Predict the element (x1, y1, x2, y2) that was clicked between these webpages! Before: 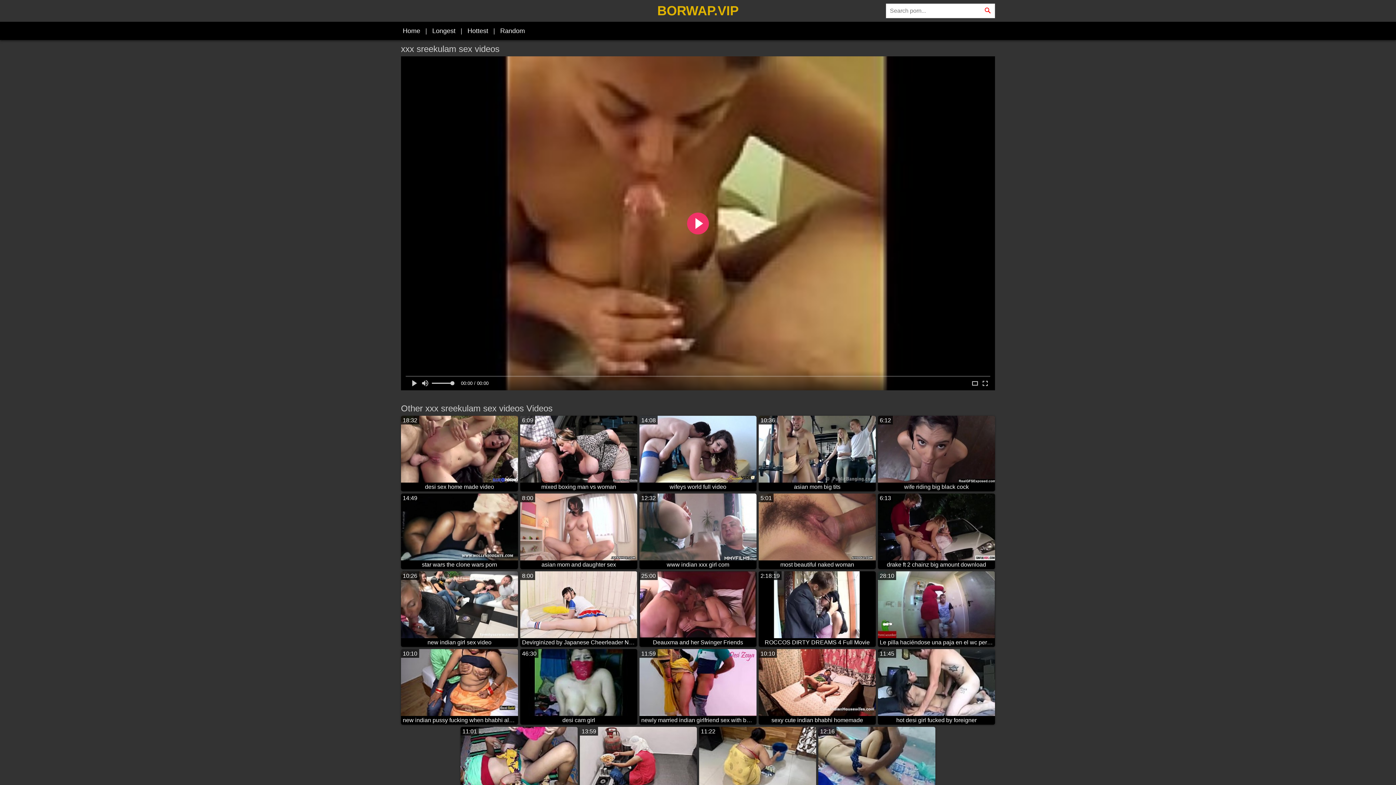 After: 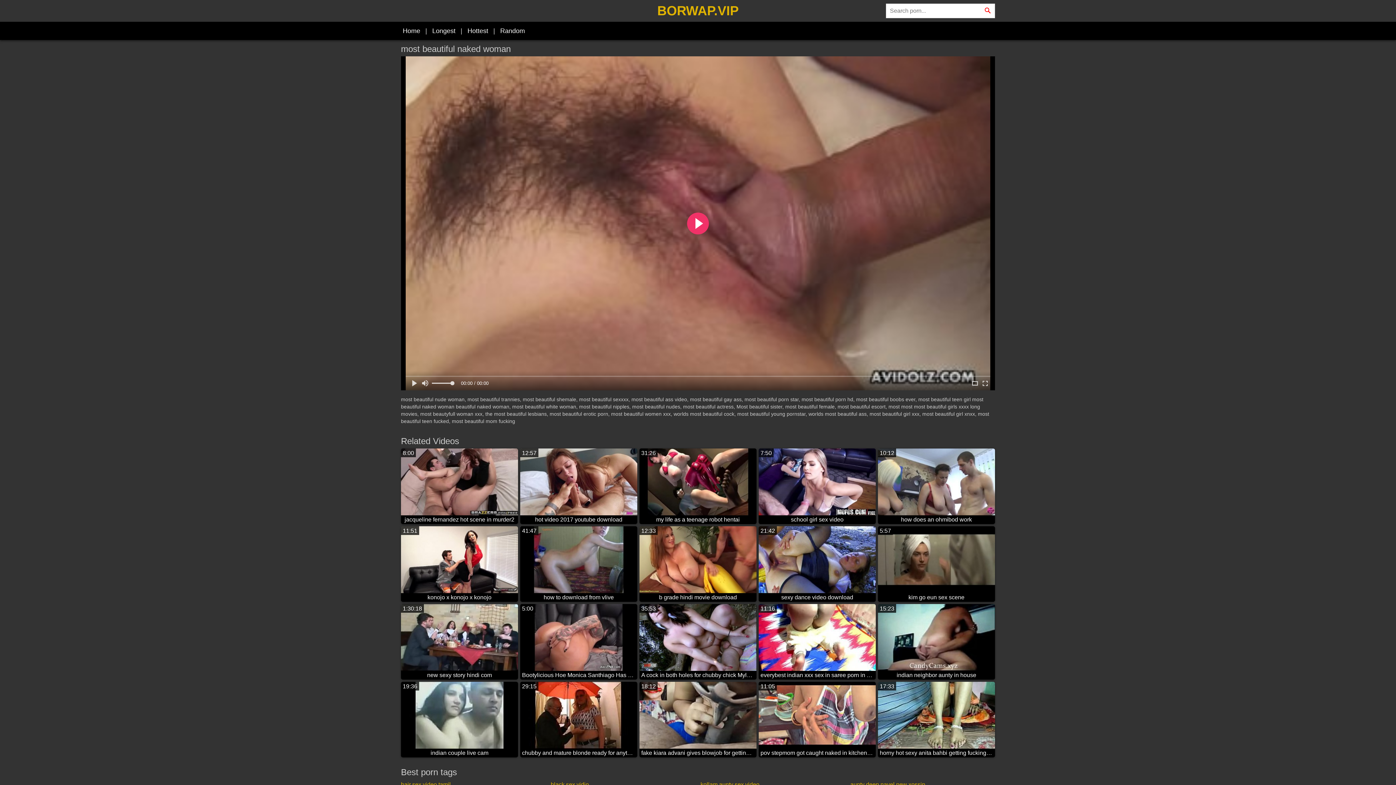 Action: bbox: (758, 493, 876, 569) label: 5:01
most beautiful naked woman